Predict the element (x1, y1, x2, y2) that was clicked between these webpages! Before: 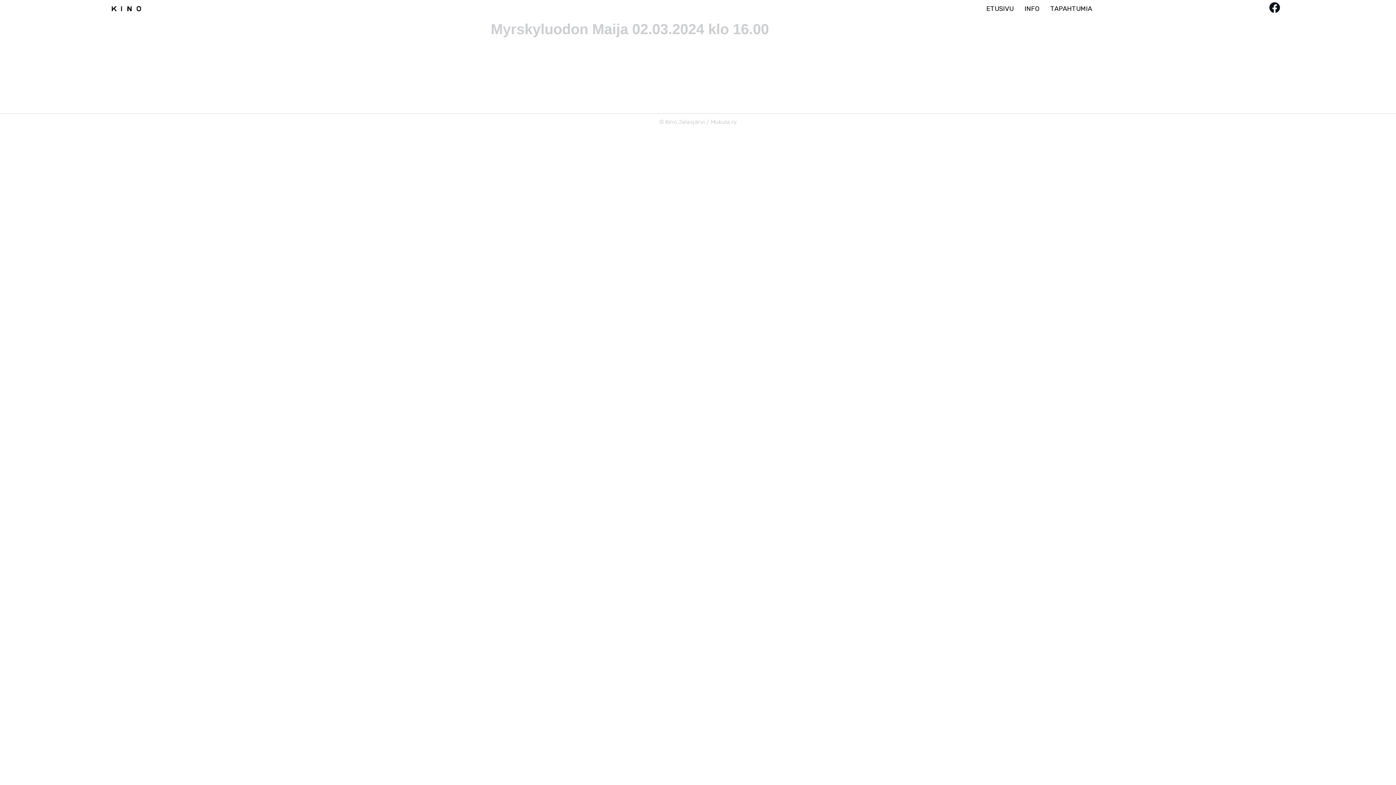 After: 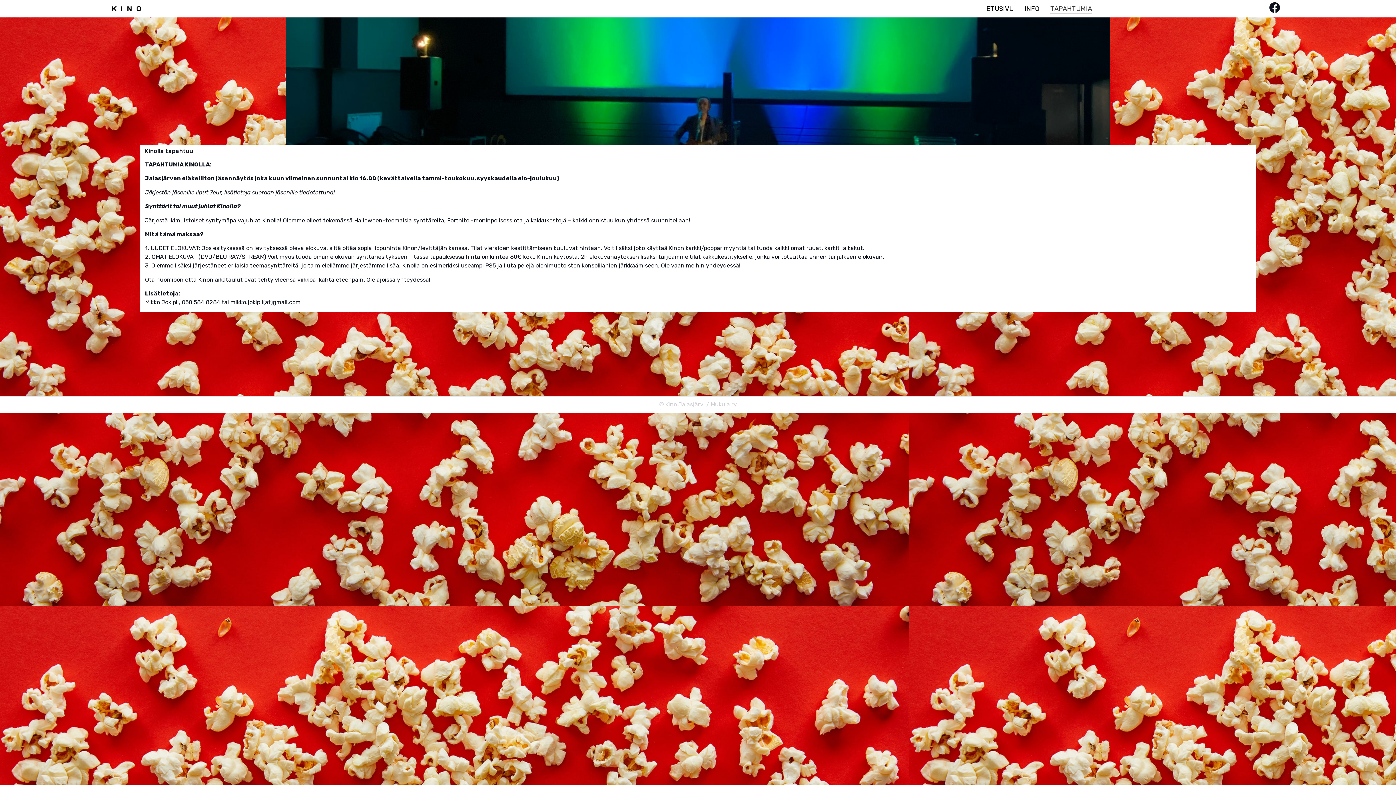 Action: bbox: (1050, 3, 1092, 13) label: TAPAHTUMIA